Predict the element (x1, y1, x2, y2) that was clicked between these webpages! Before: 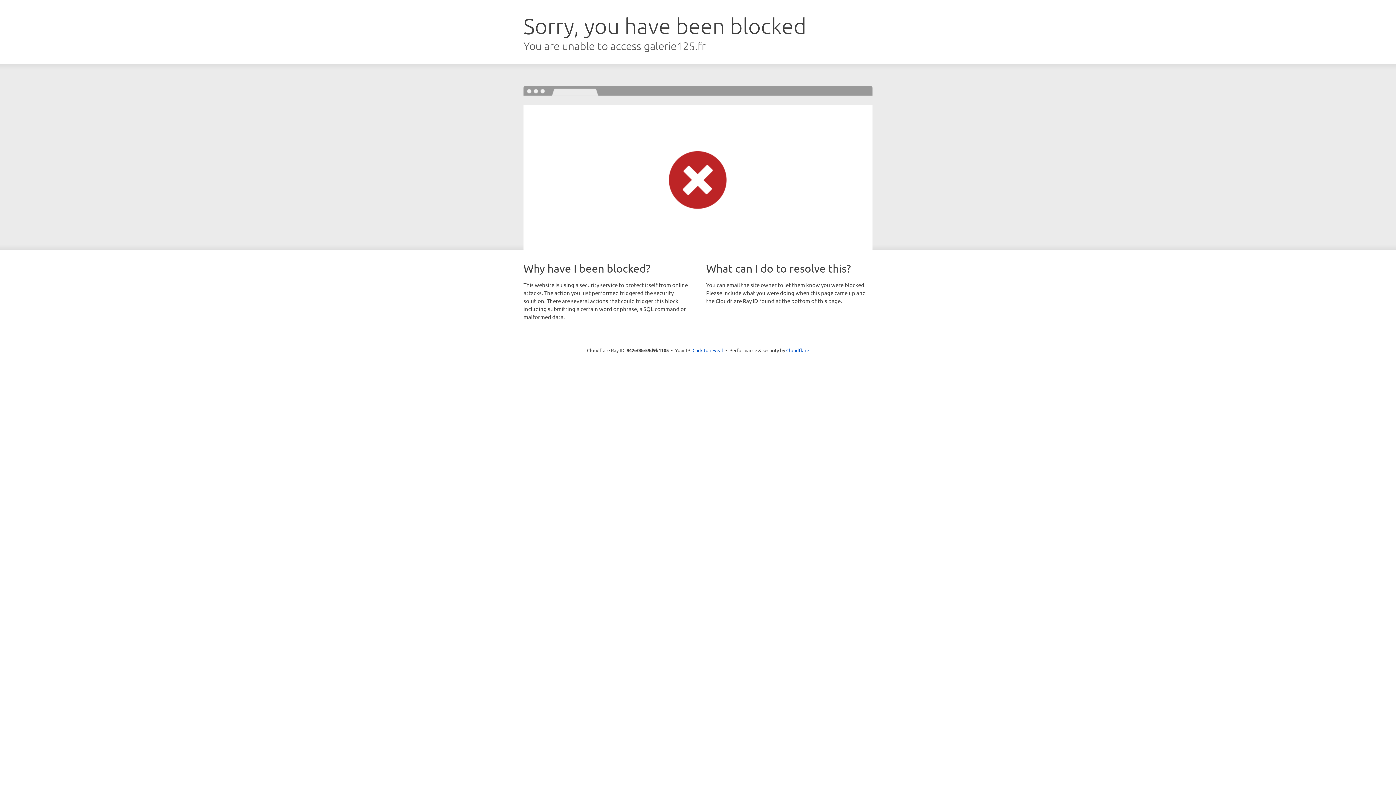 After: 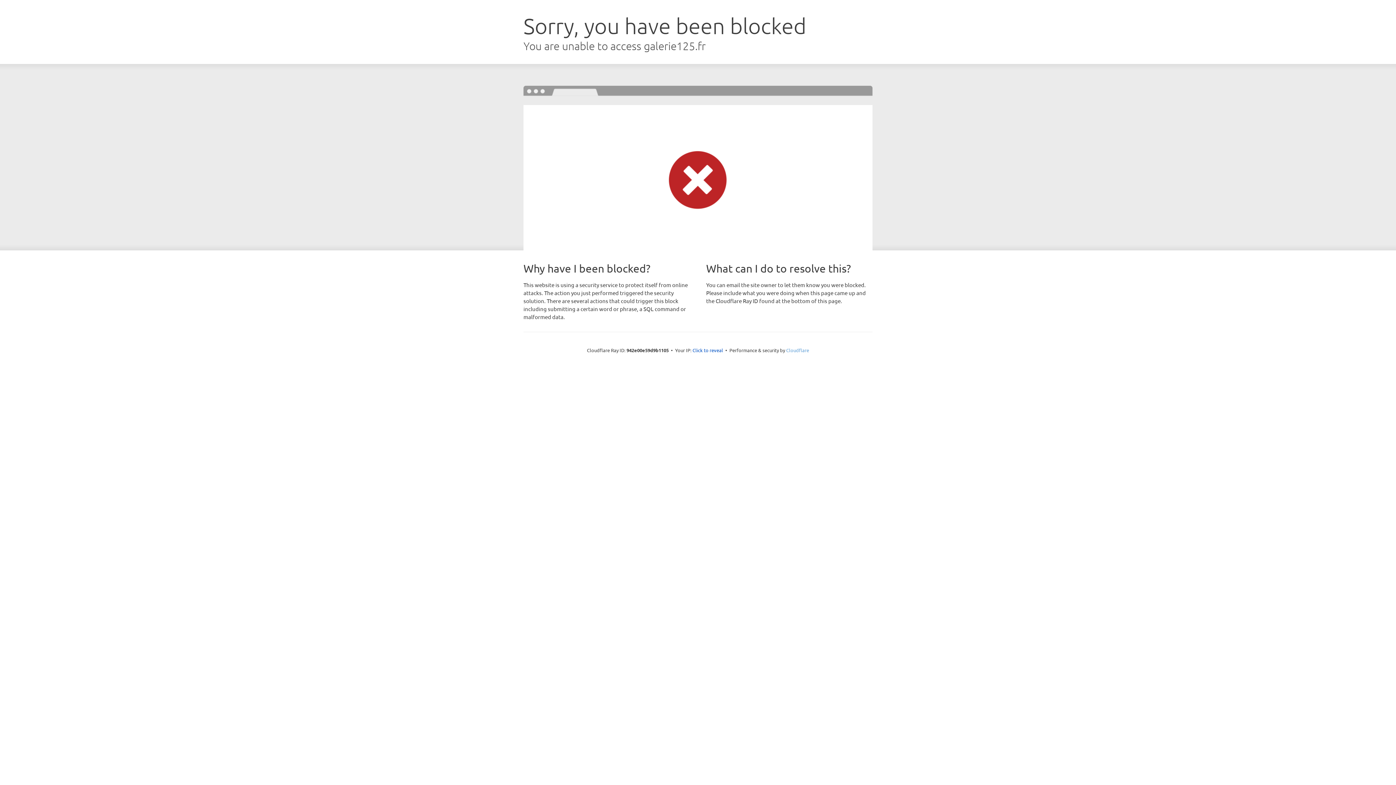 Action: bbox: (786, 347, 809, 353) label: Cloudflare